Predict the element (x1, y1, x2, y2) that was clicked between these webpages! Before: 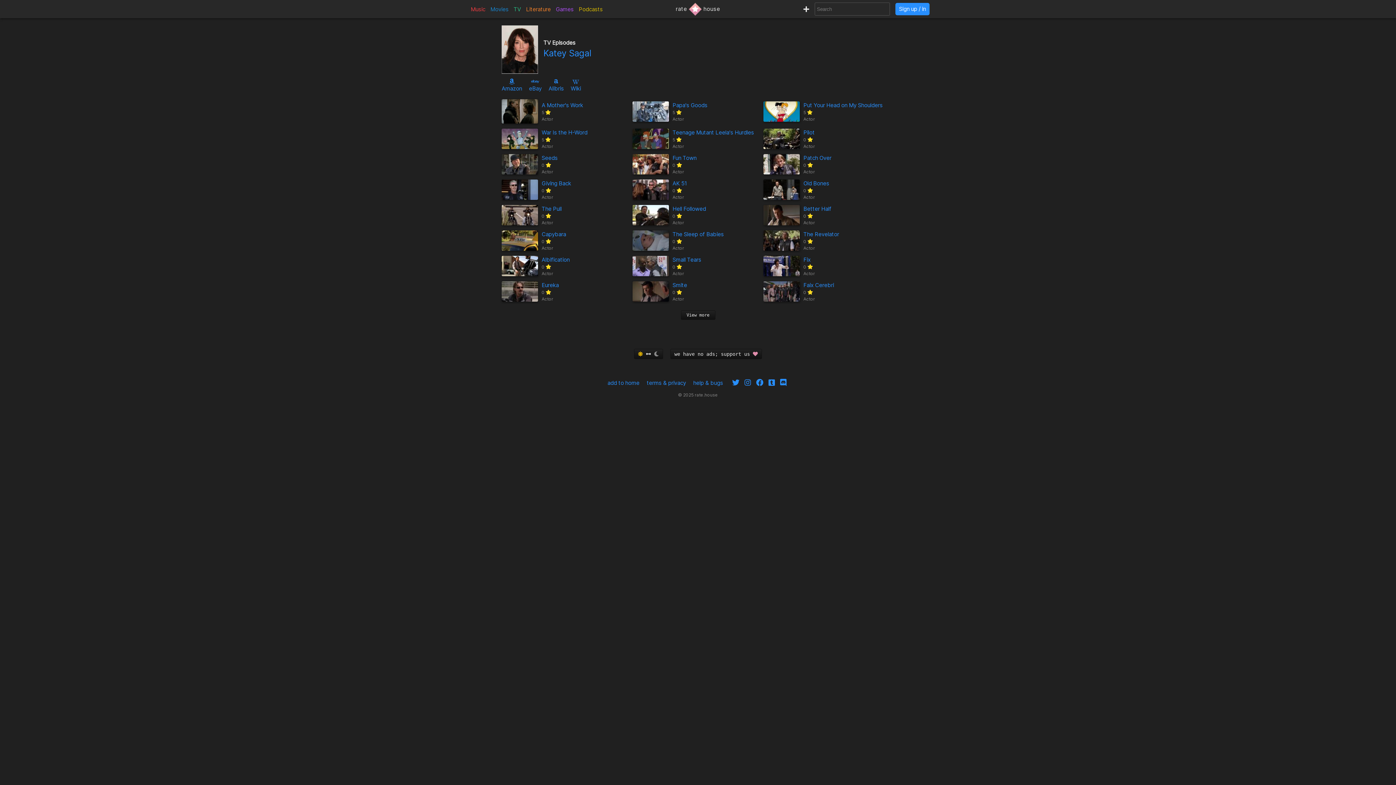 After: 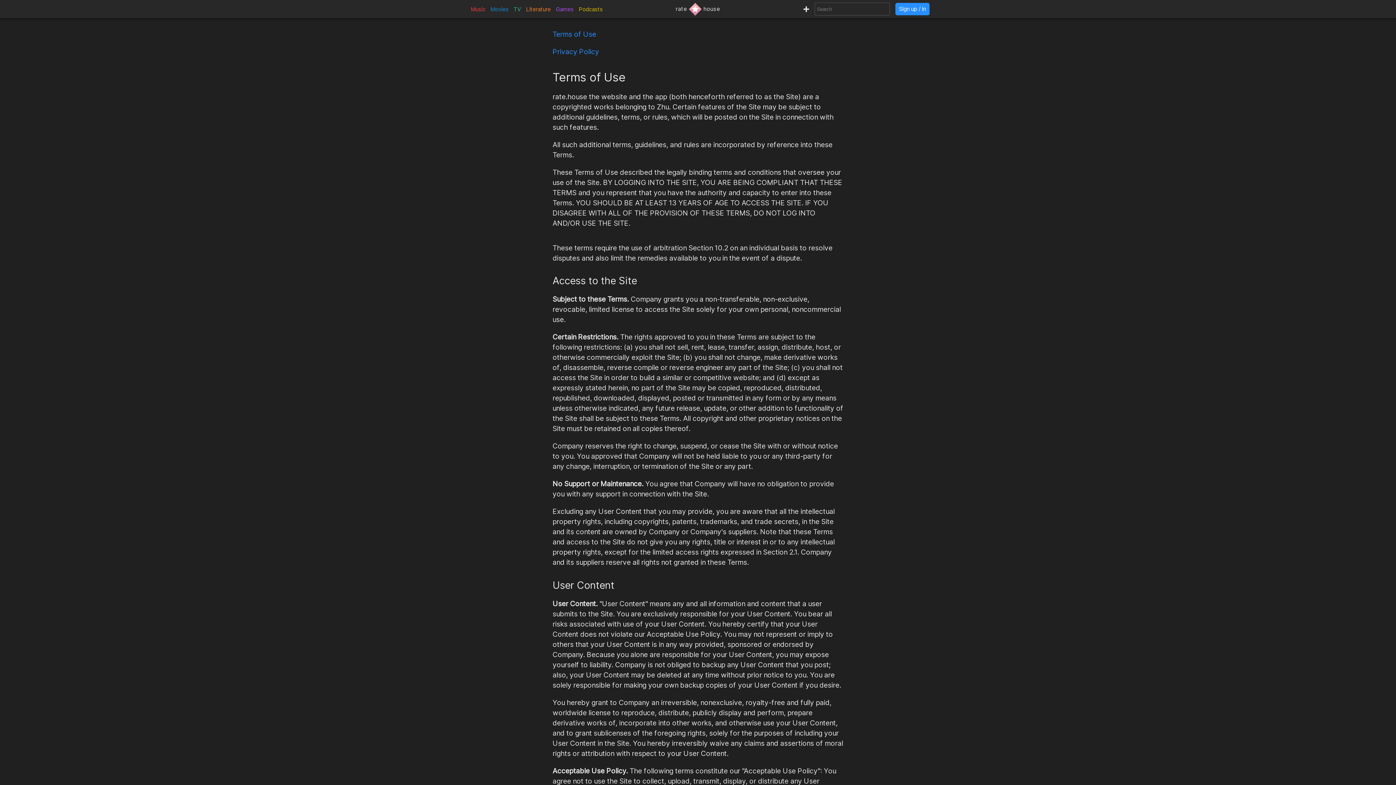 Action: label: terms & privacy bbox: (646, 379, 686, 386)